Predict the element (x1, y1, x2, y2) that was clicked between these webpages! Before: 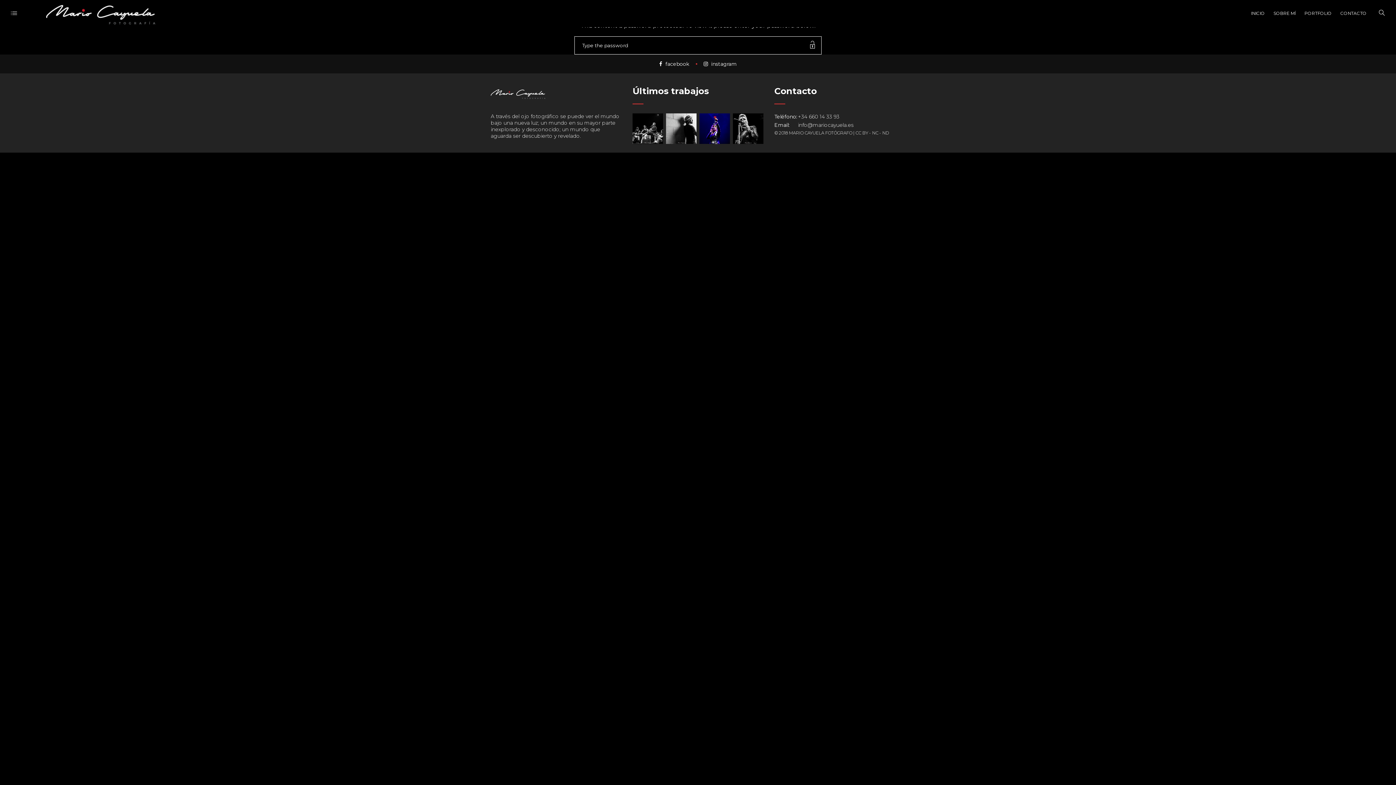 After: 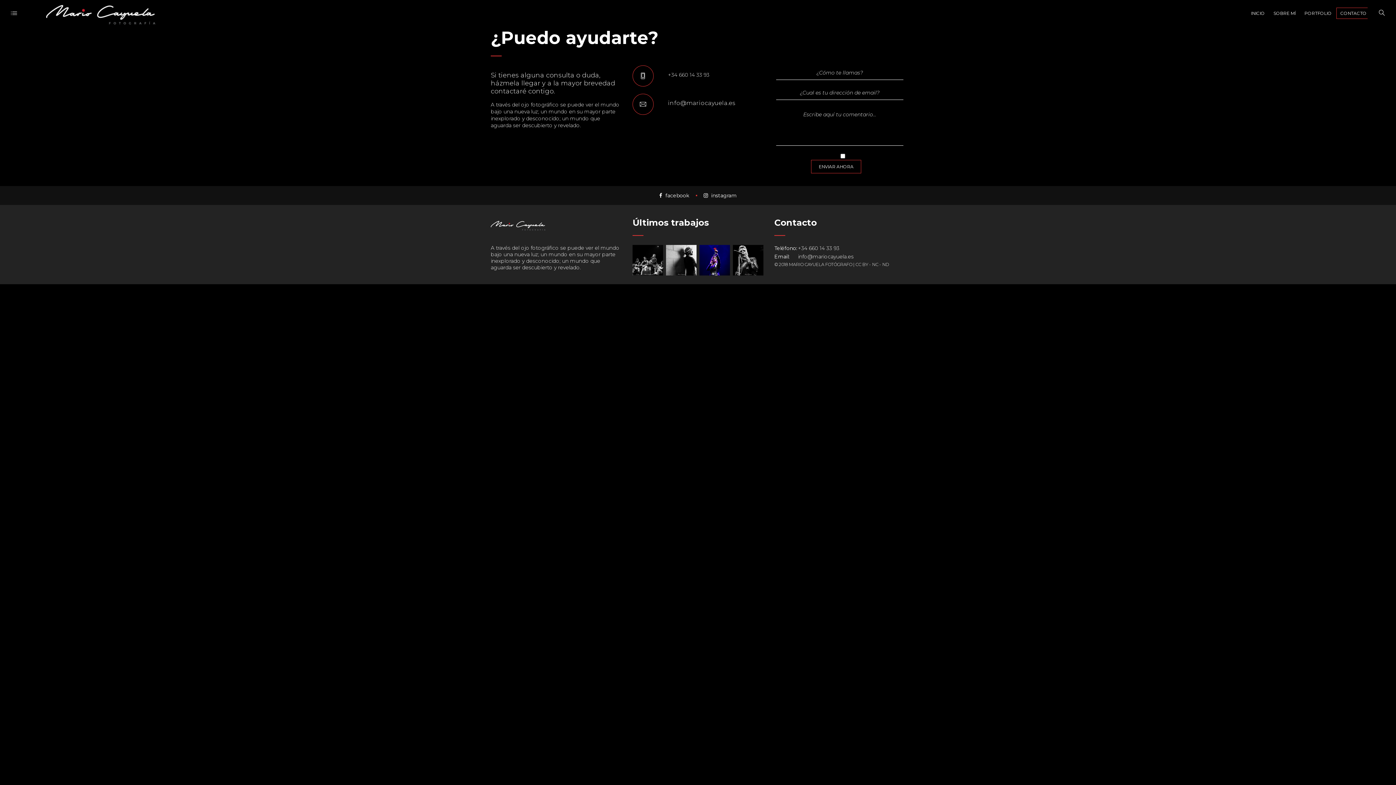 Action: bbox: (1336, 0, 1368, 27) label: CONTACTO